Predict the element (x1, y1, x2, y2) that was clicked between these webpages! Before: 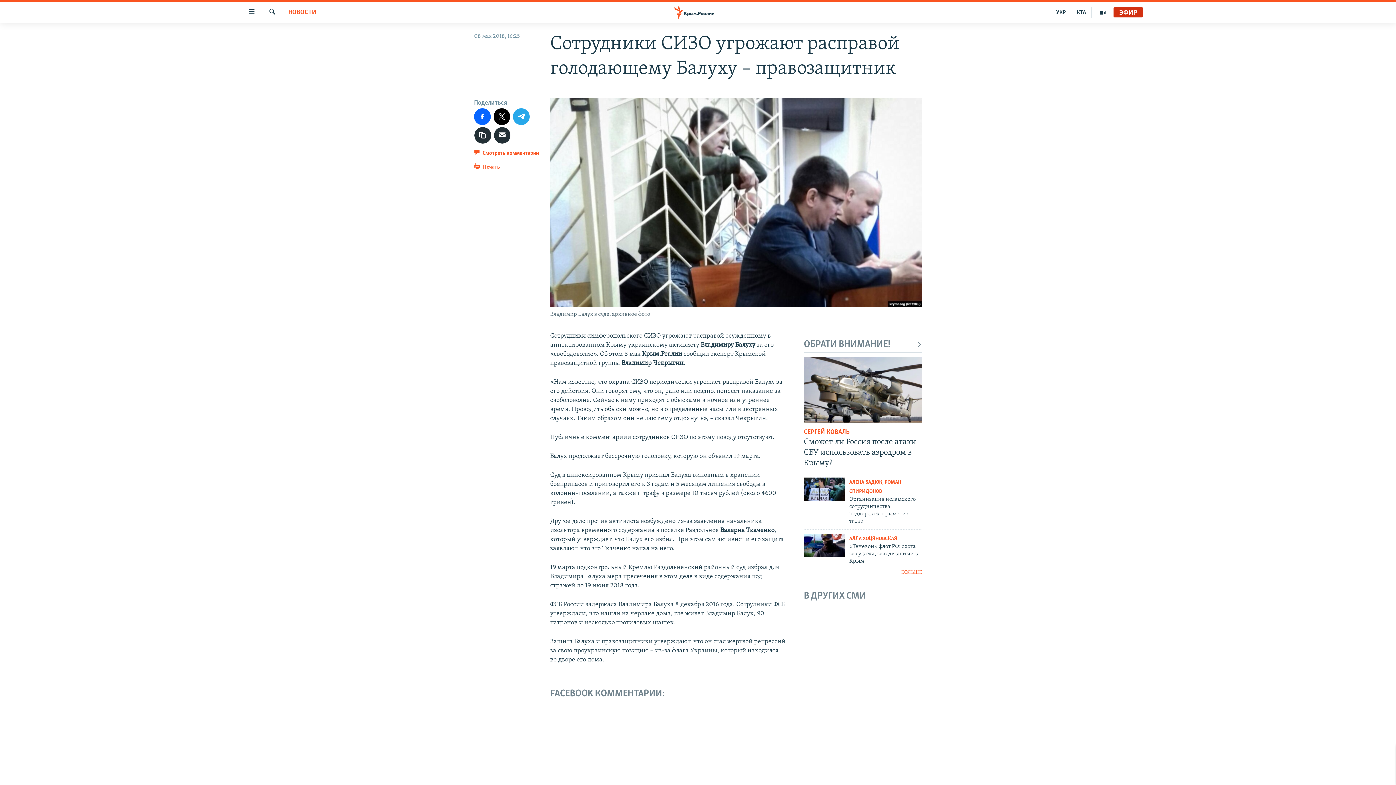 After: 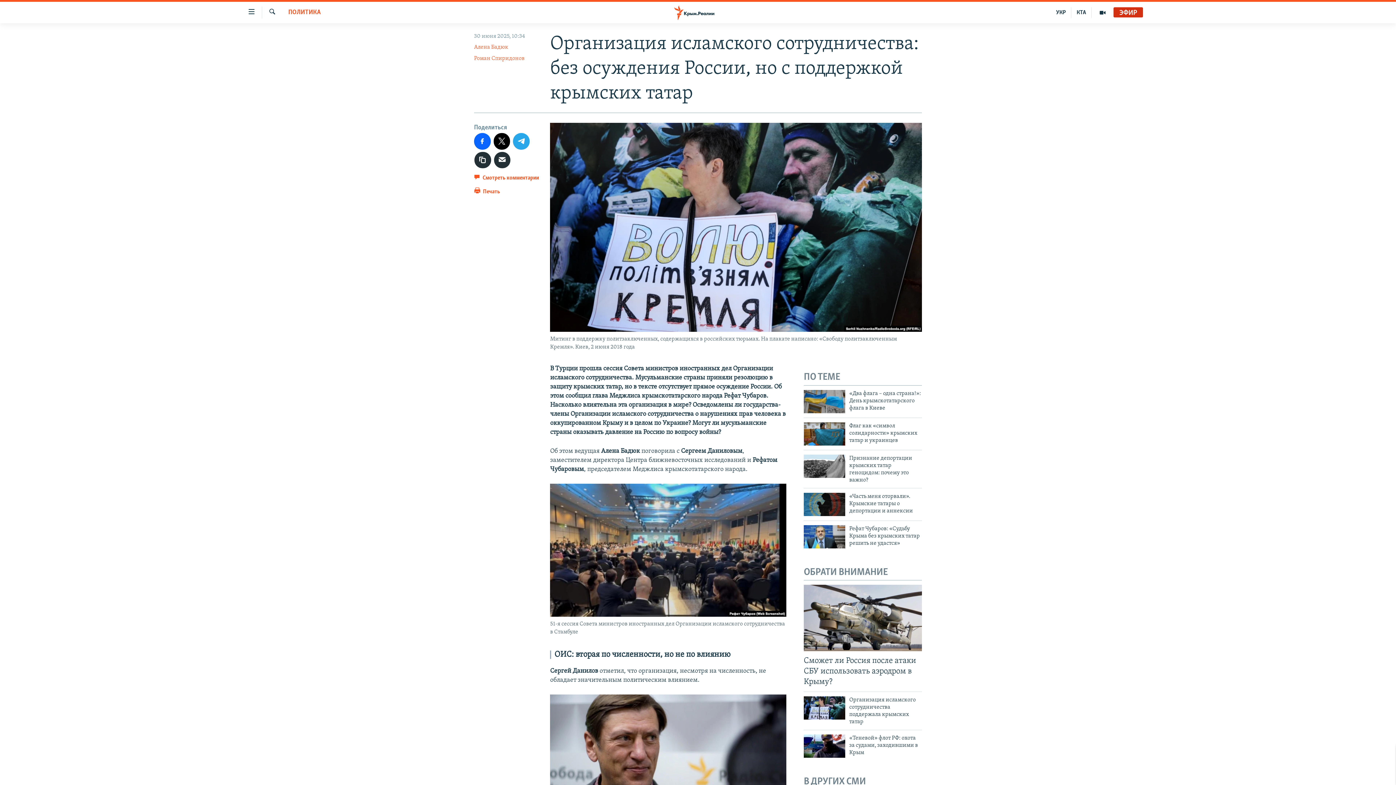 Action: label: Организация исламского сотрудничества поддержала крымских татар bbox: (849, 496, 922, 529)